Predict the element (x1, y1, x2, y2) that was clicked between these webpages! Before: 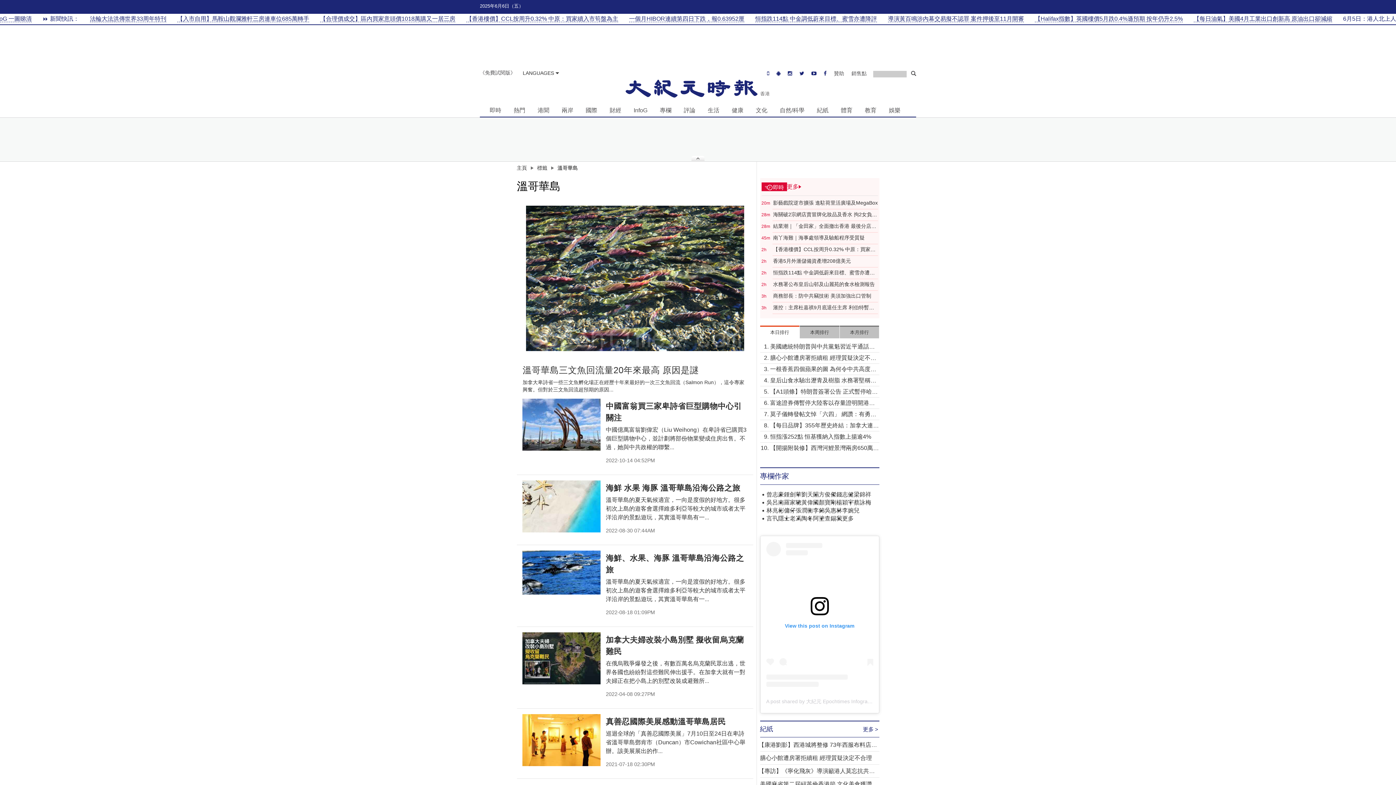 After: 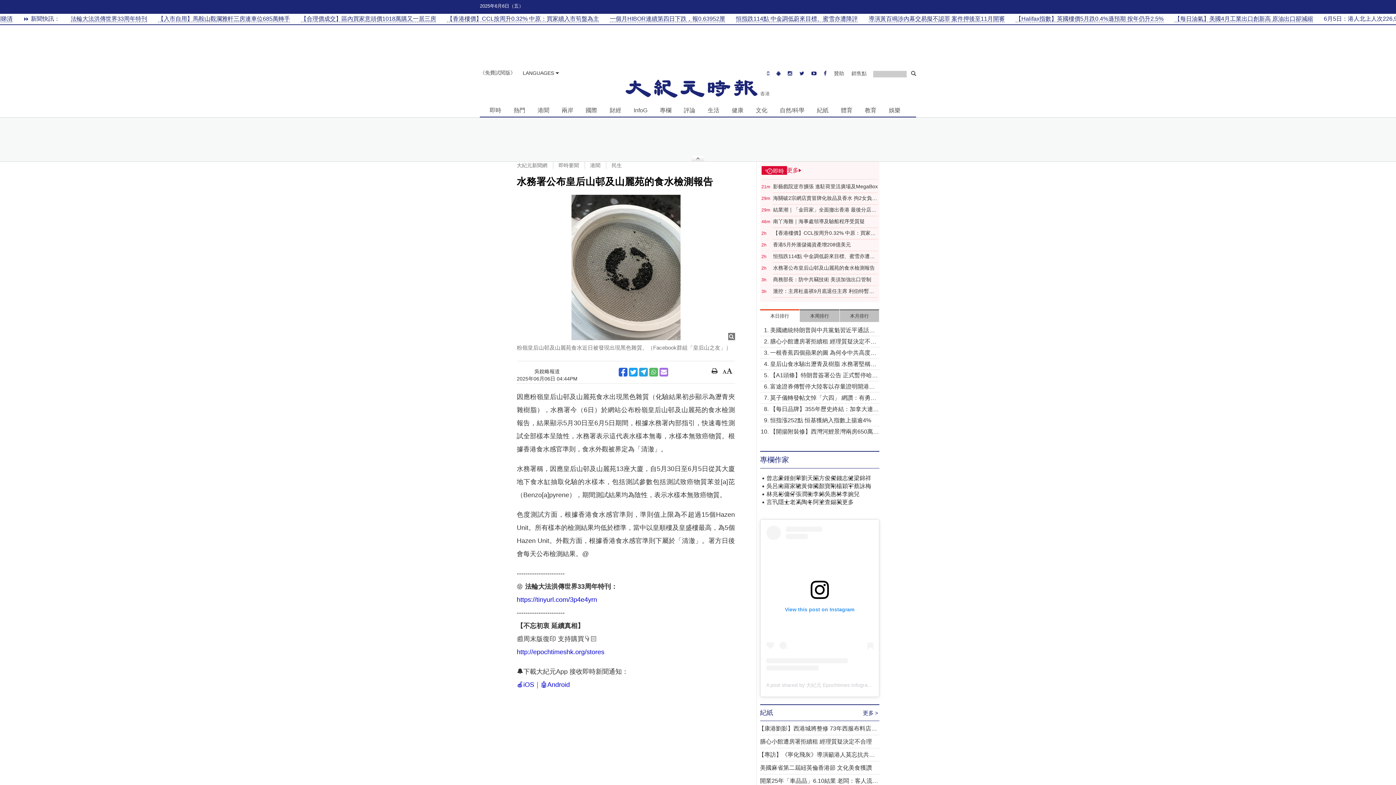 Action: label: 水務署公布皇后山邨及山麗苑的食水檢測報告 bbox: (773, 281, 878, 287)